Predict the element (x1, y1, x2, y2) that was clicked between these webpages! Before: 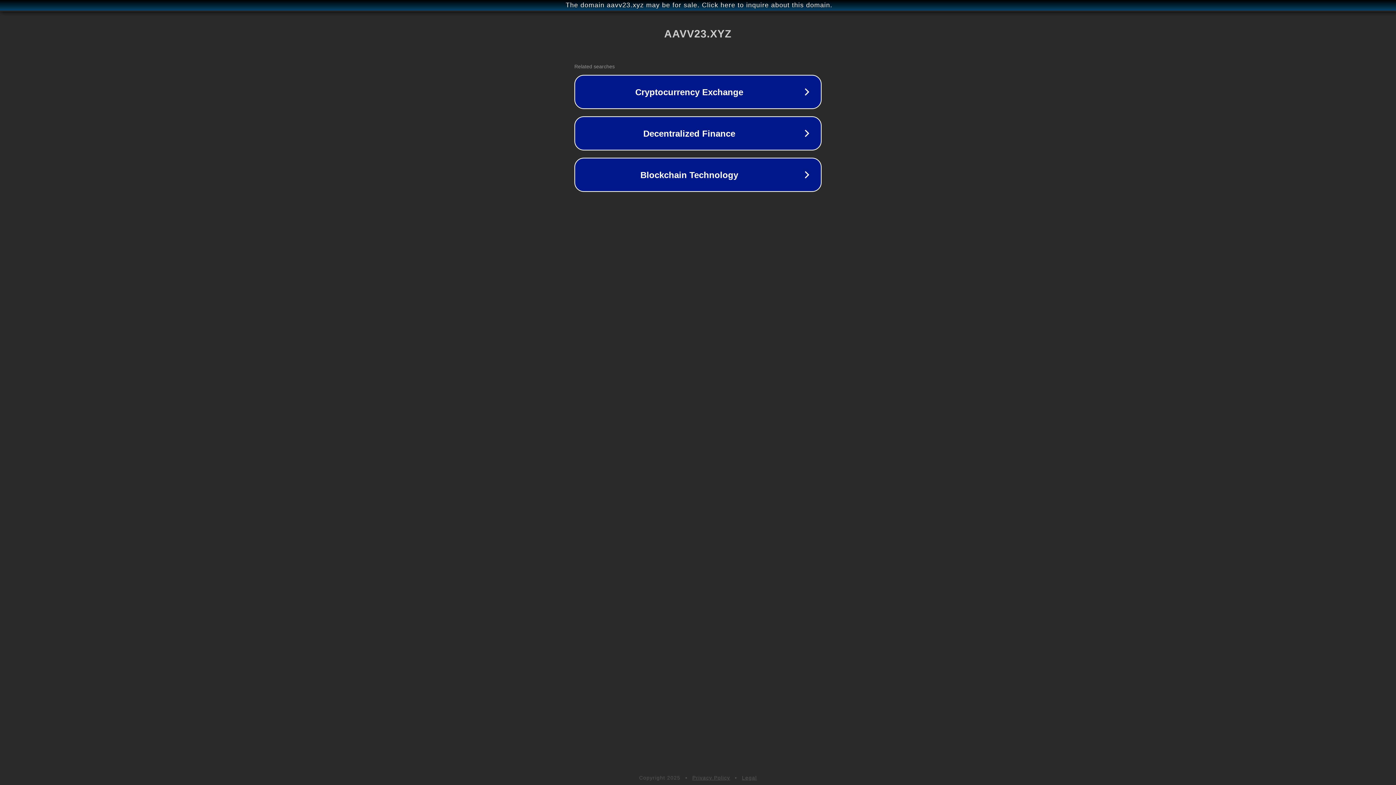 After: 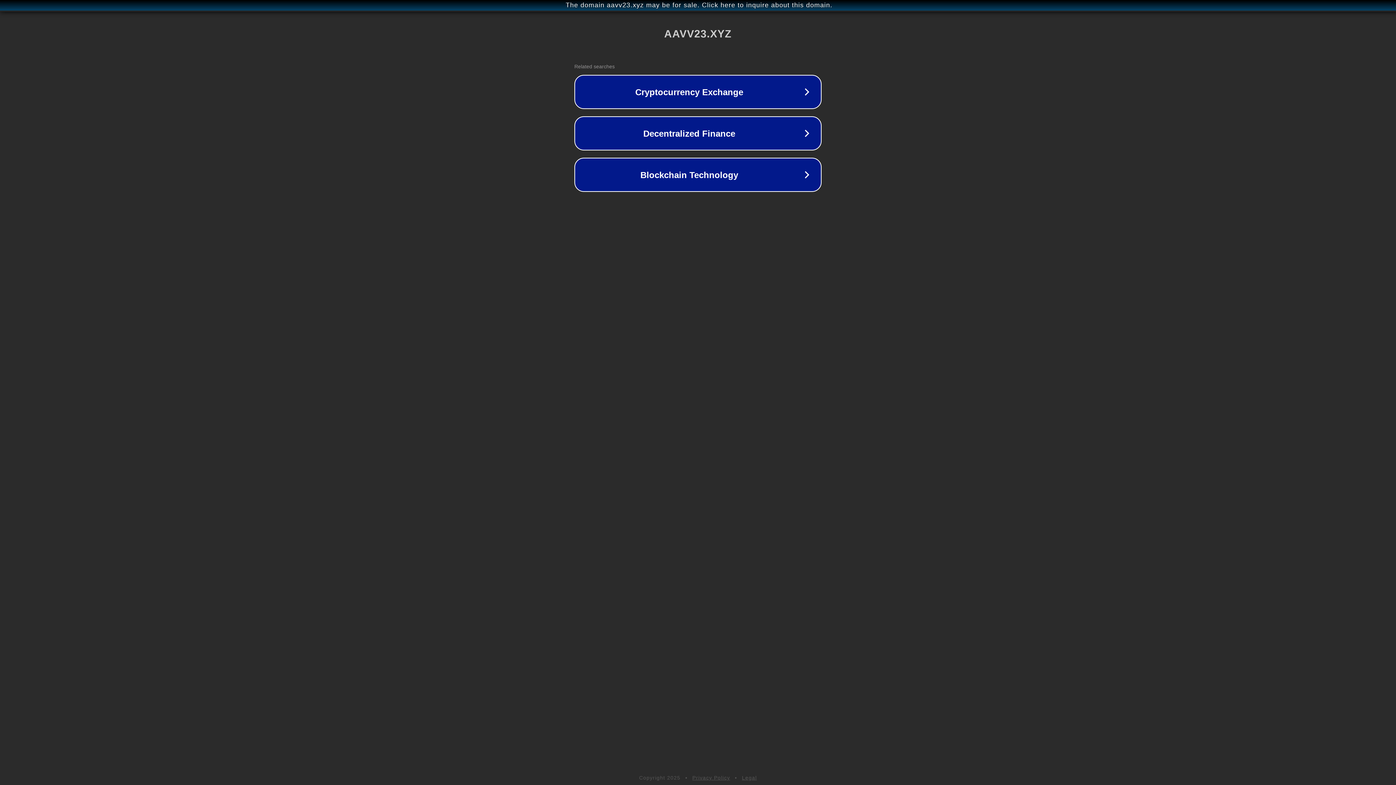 Action: bbox: (742, 775, 757, 781) label: Legal